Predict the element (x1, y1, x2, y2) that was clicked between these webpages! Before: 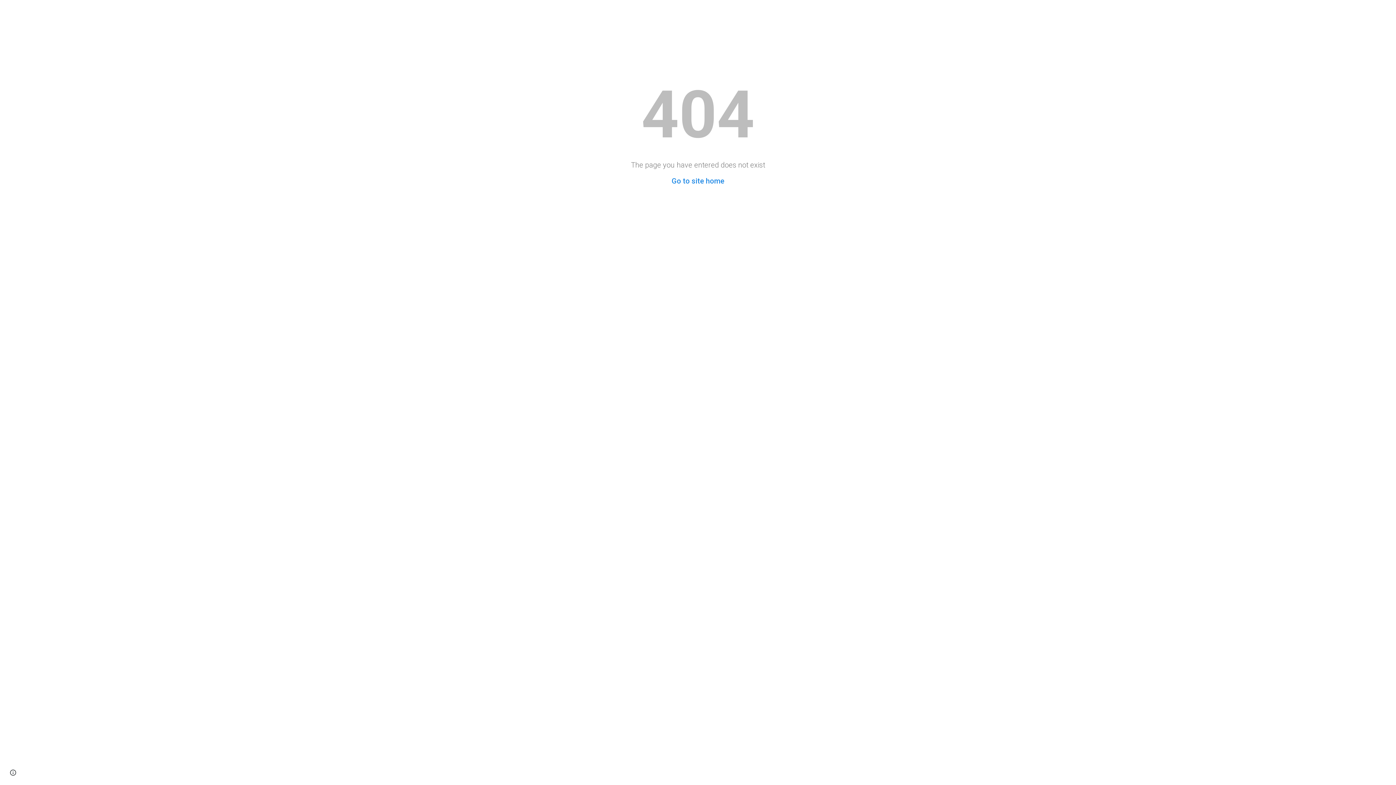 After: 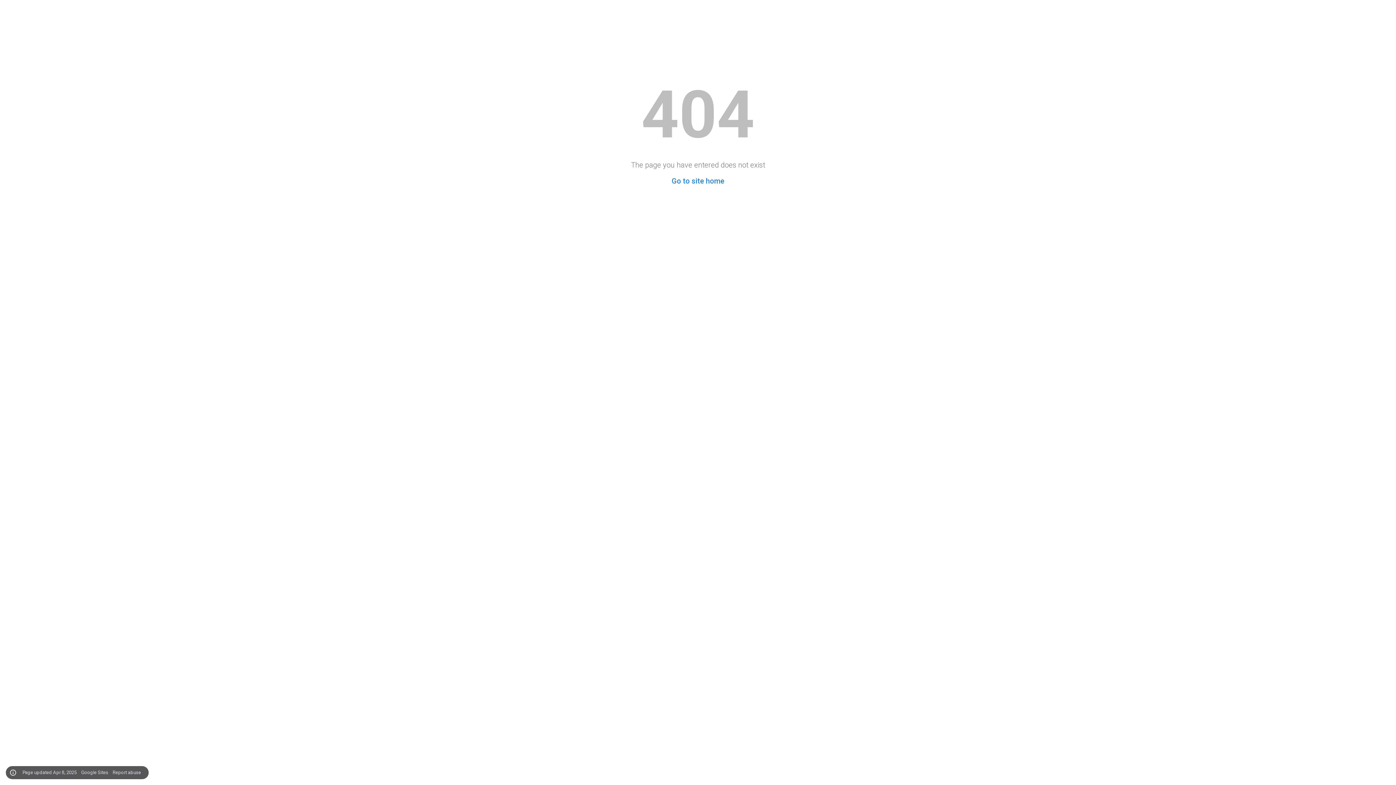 Action: label: Site actions bbox: (8, 768, 18, 778)